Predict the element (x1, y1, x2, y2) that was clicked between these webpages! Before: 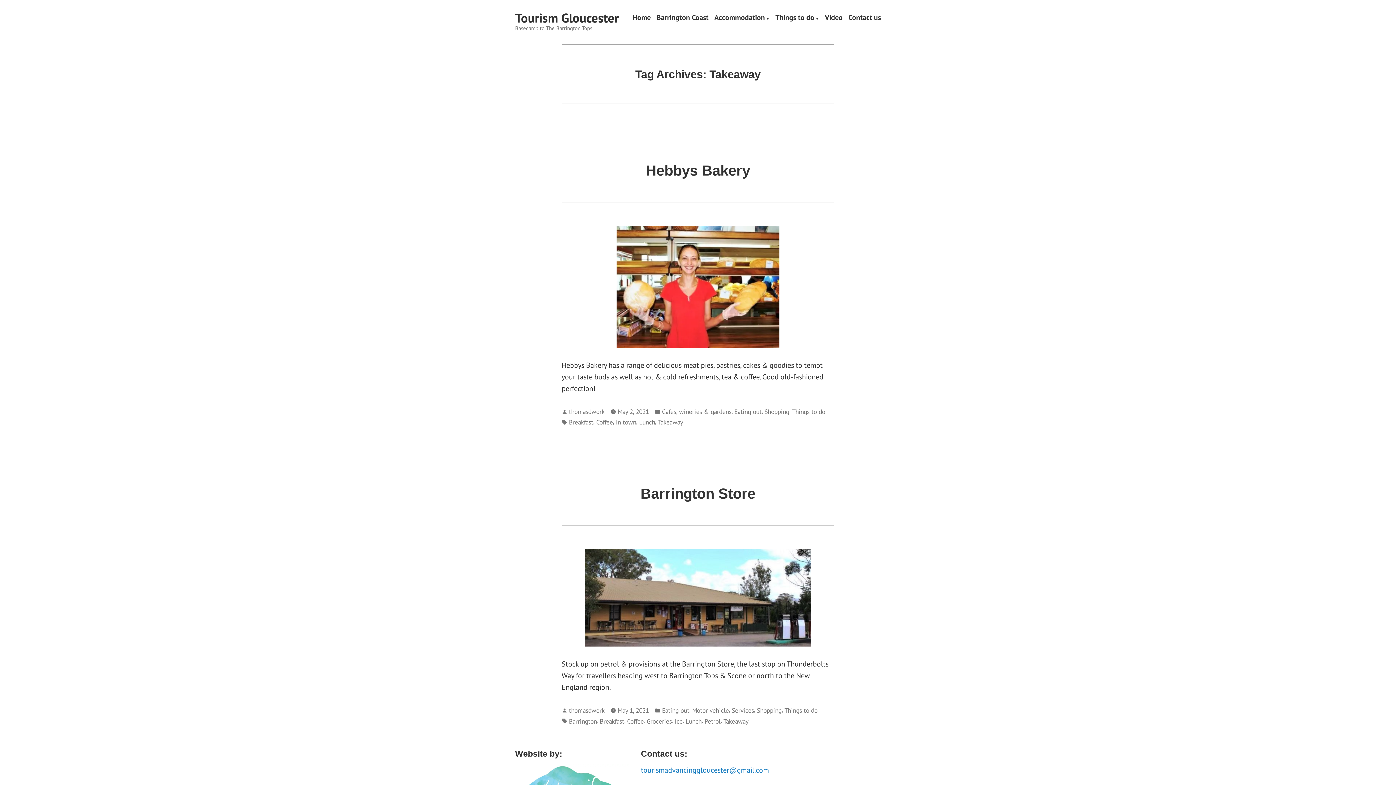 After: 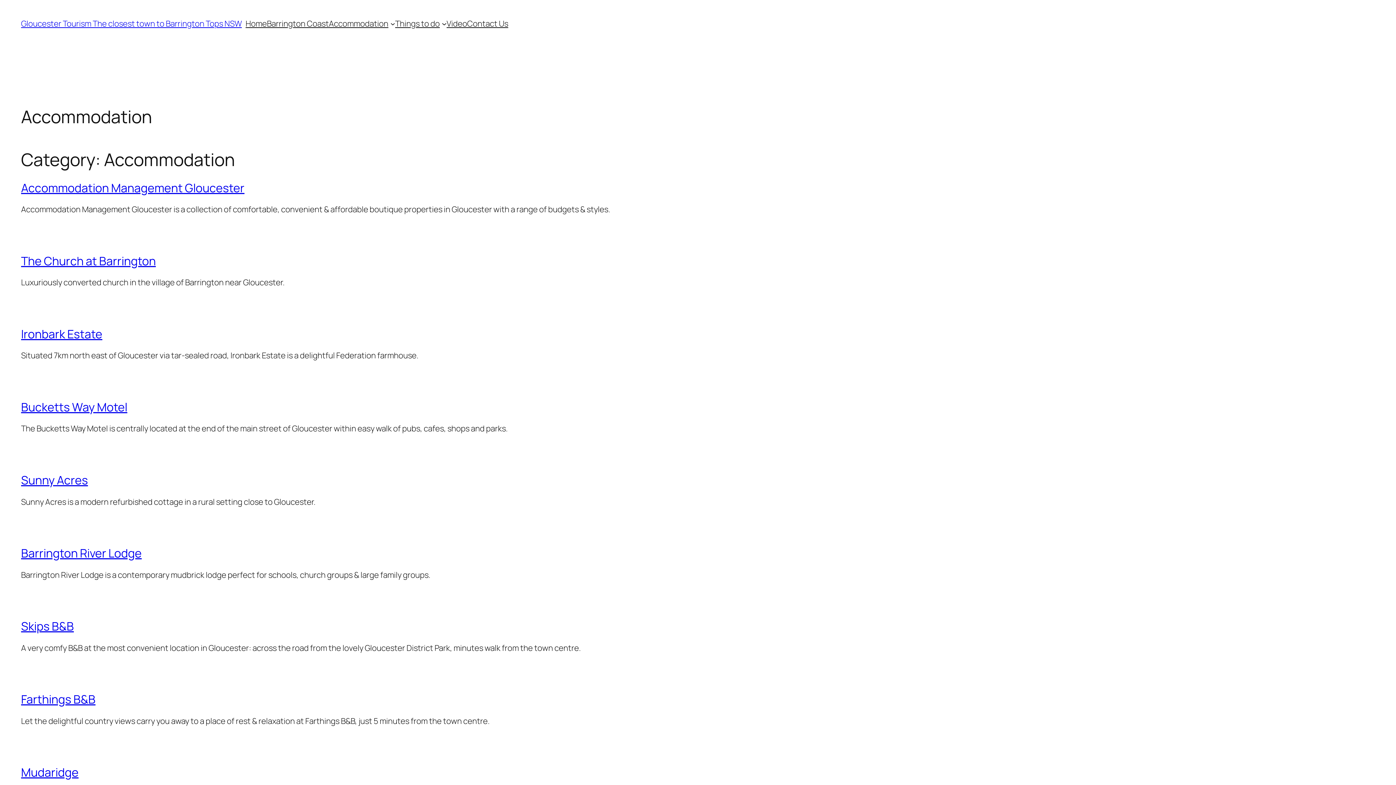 Action: bbox: (714, 14, 769, 21) label: Accommodation